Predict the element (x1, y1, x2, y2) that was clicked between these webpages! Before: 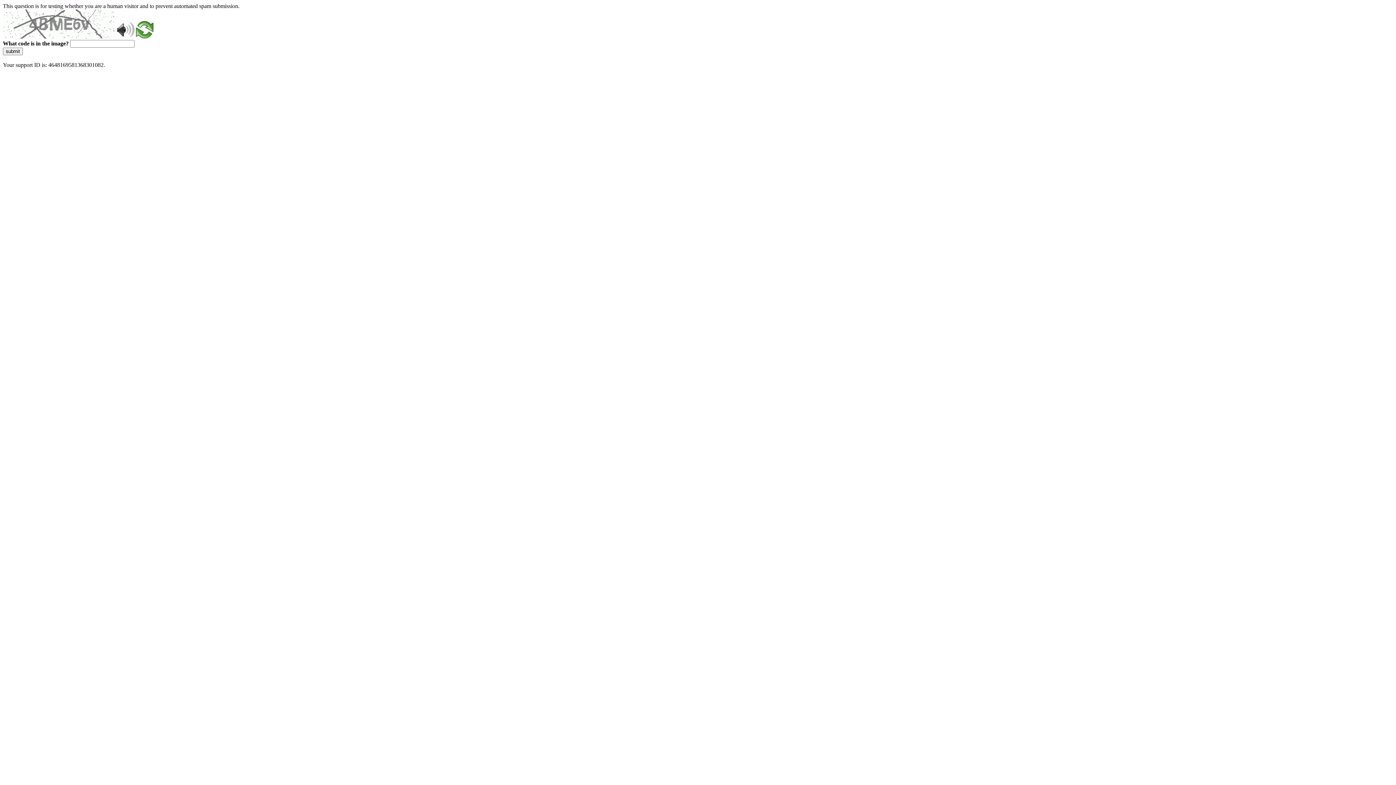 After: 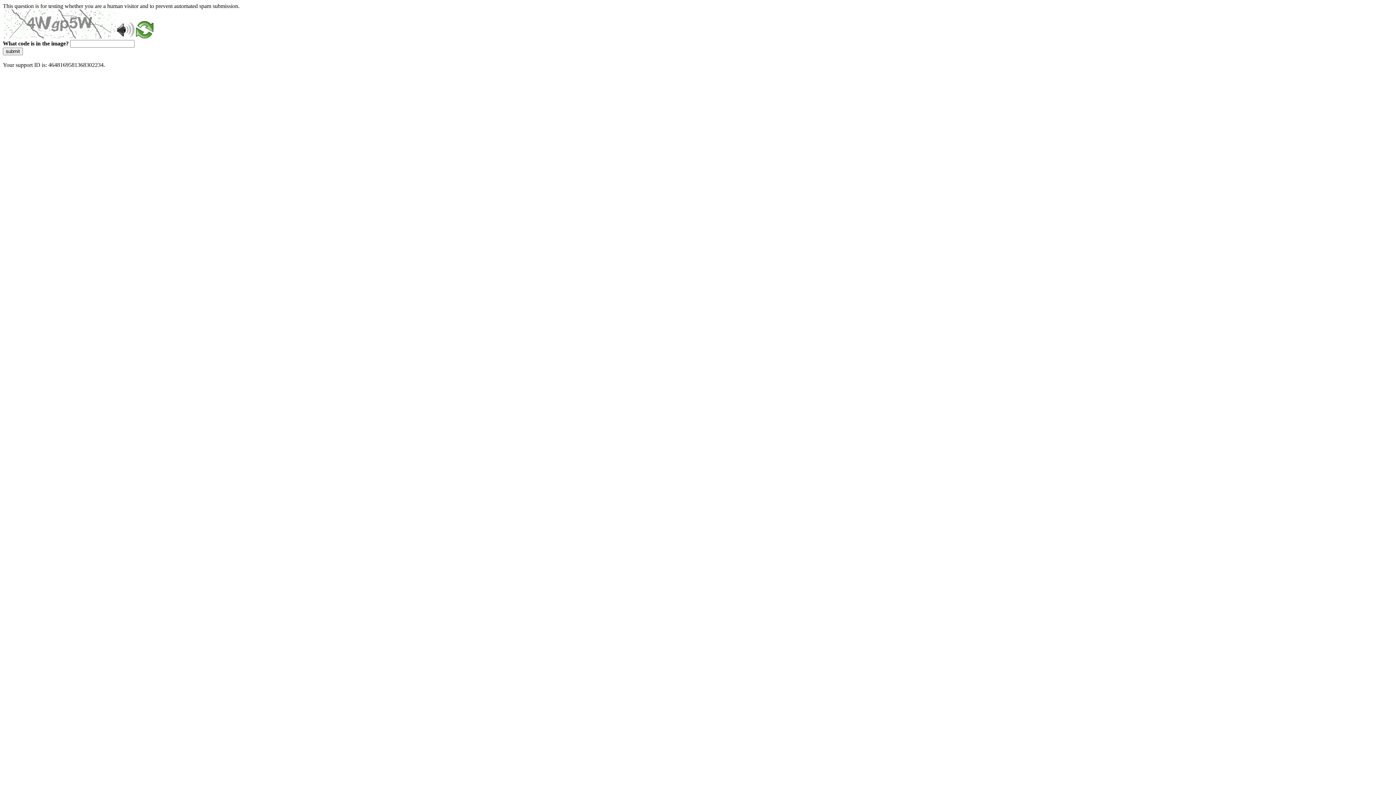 Action: bbox: (136, 33, 153, 39)